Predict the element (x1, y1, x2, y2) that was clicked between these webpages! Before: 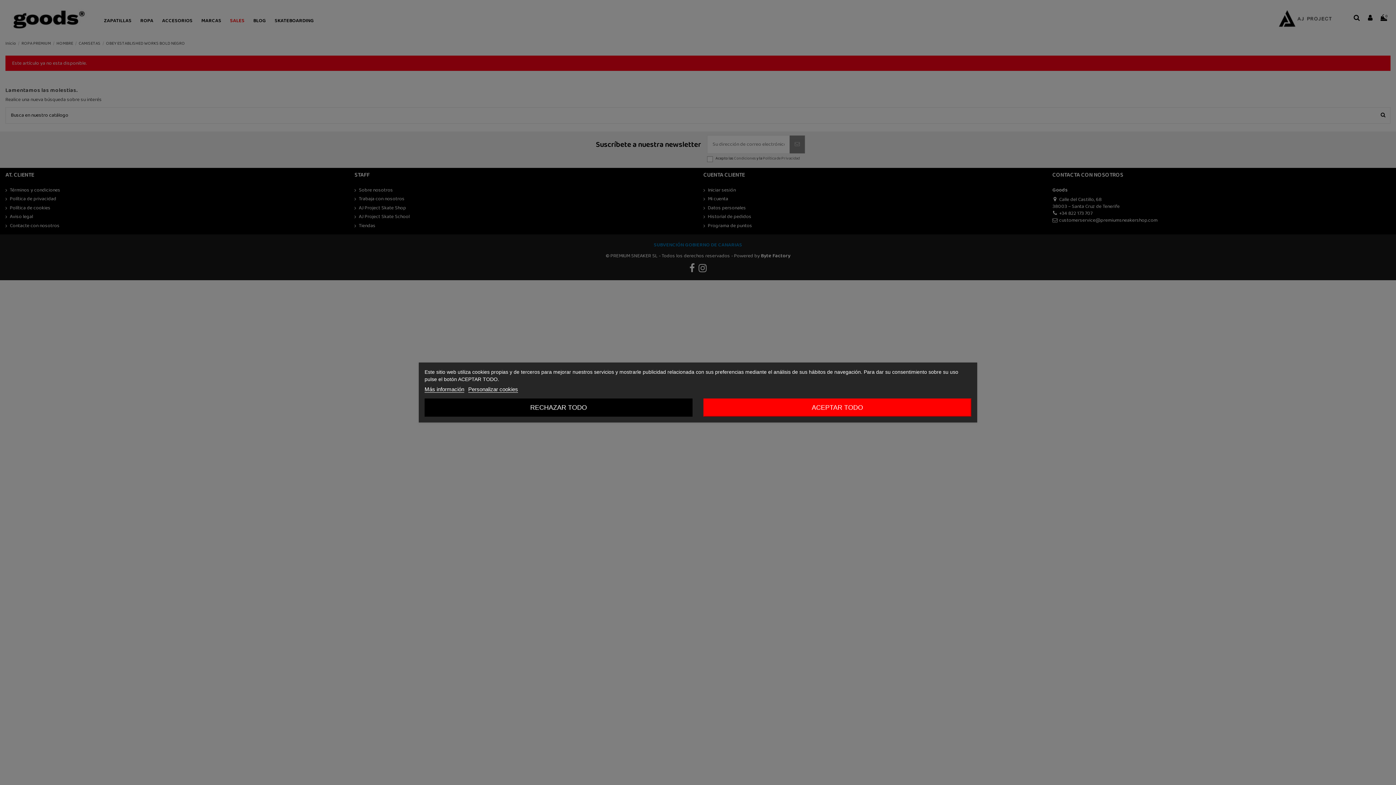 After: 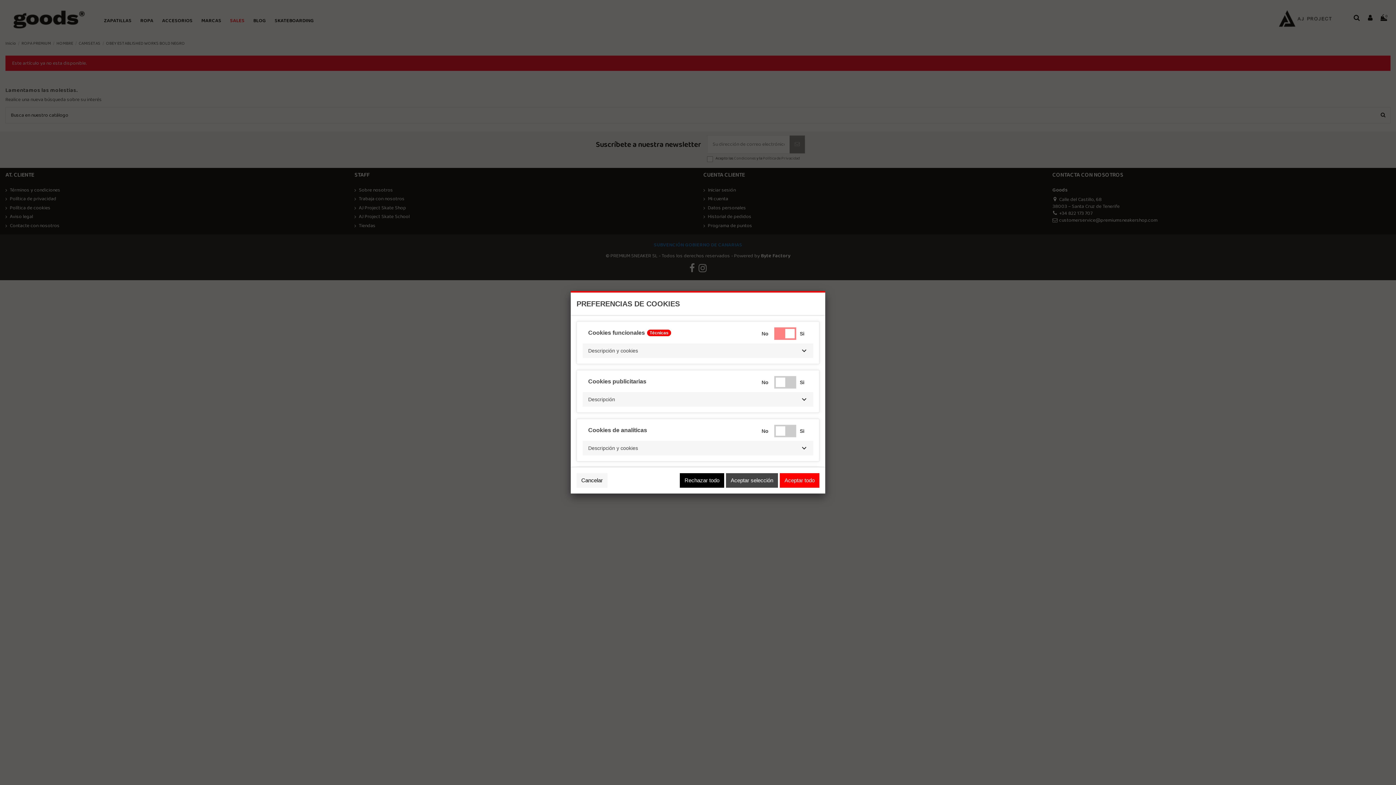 Action: bbox: (468, 386, 518, 392) label: Personalizar cookies